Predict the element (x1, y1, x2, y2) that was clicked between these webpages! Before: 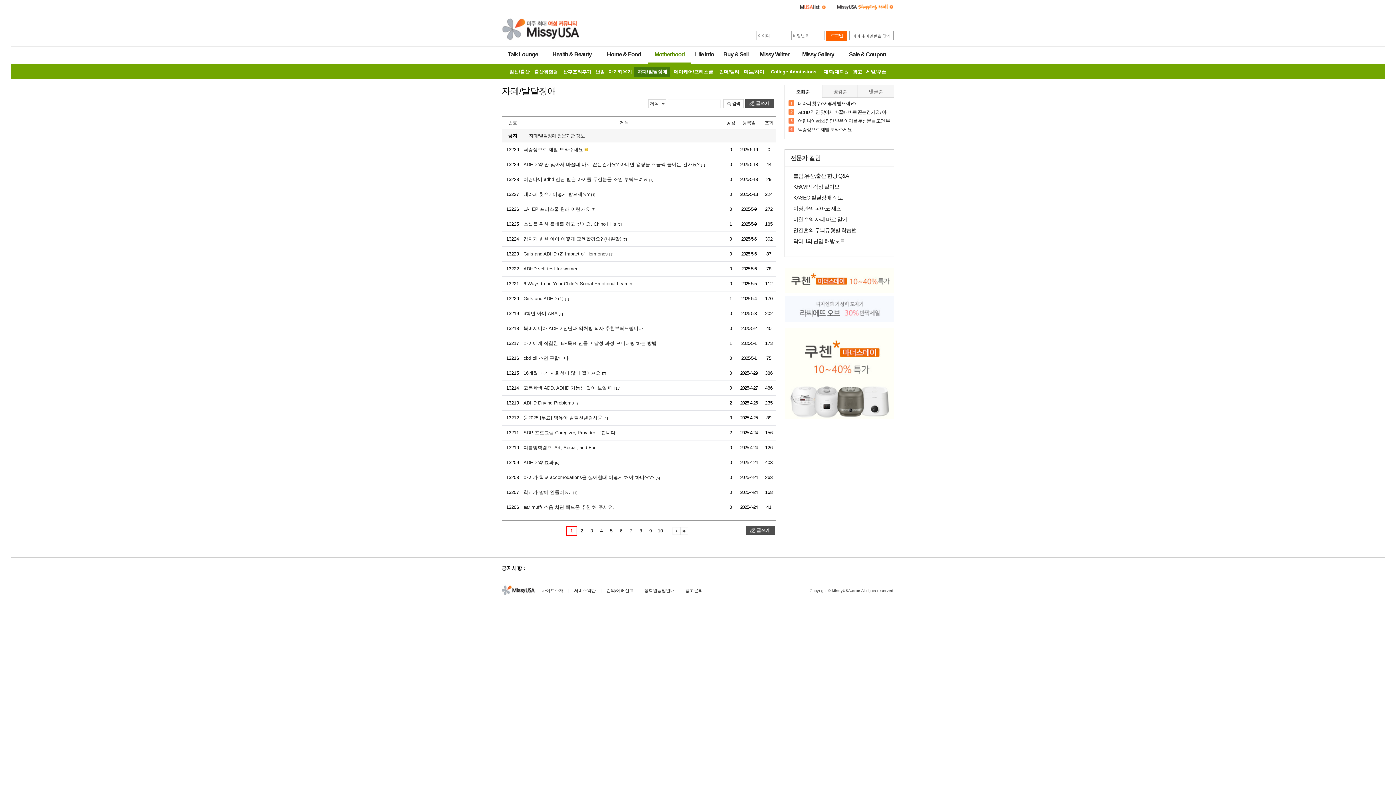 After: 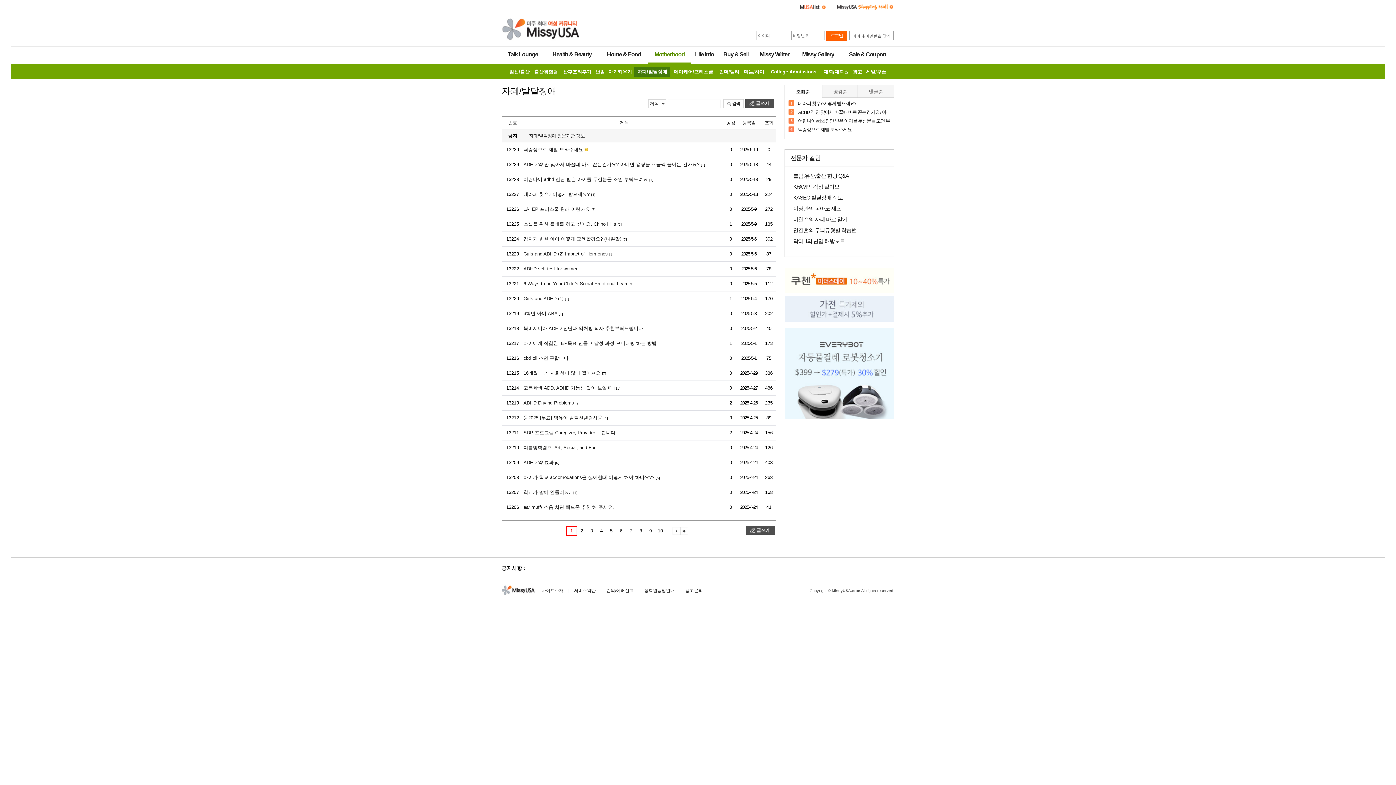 Action: bbox: (523, 388, 568, 393) label: cbd oil 조언 구합니다